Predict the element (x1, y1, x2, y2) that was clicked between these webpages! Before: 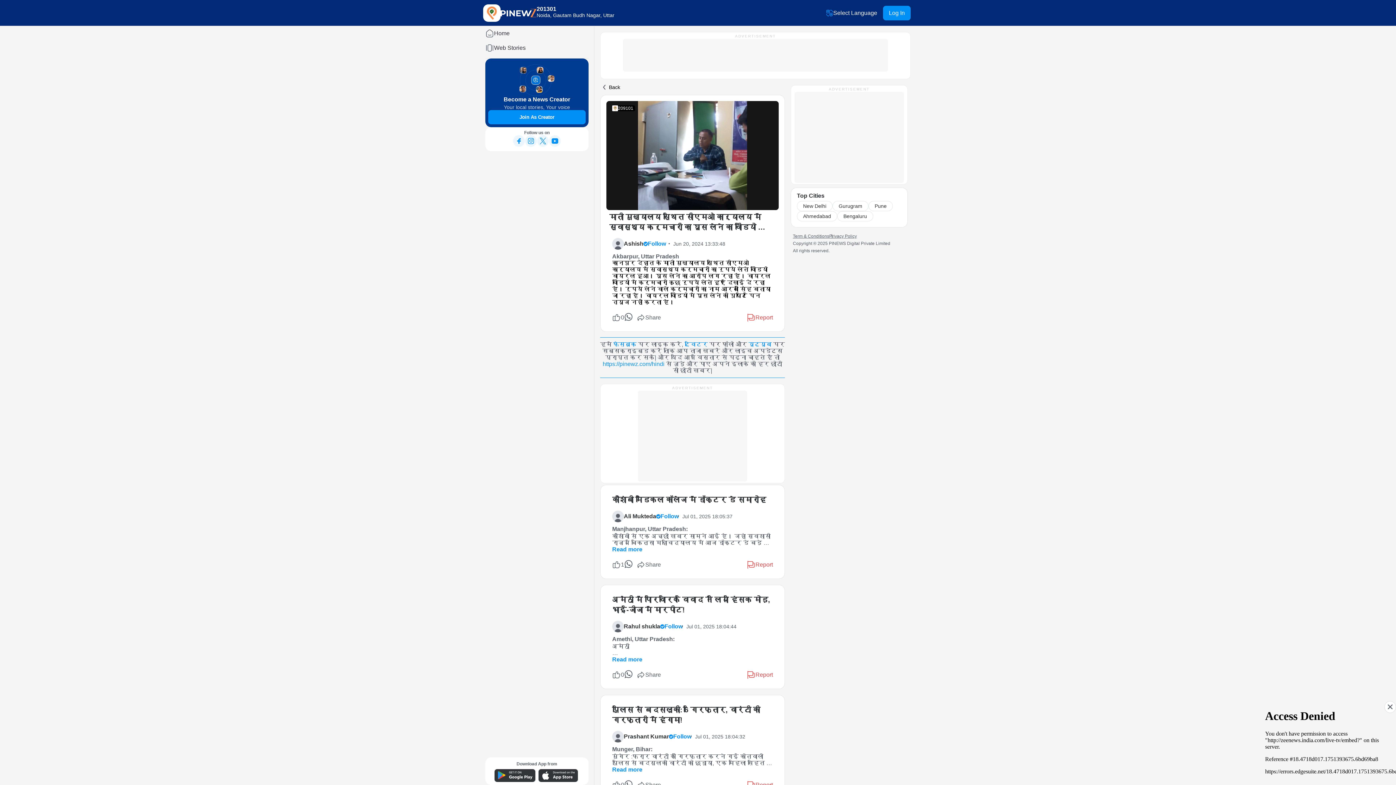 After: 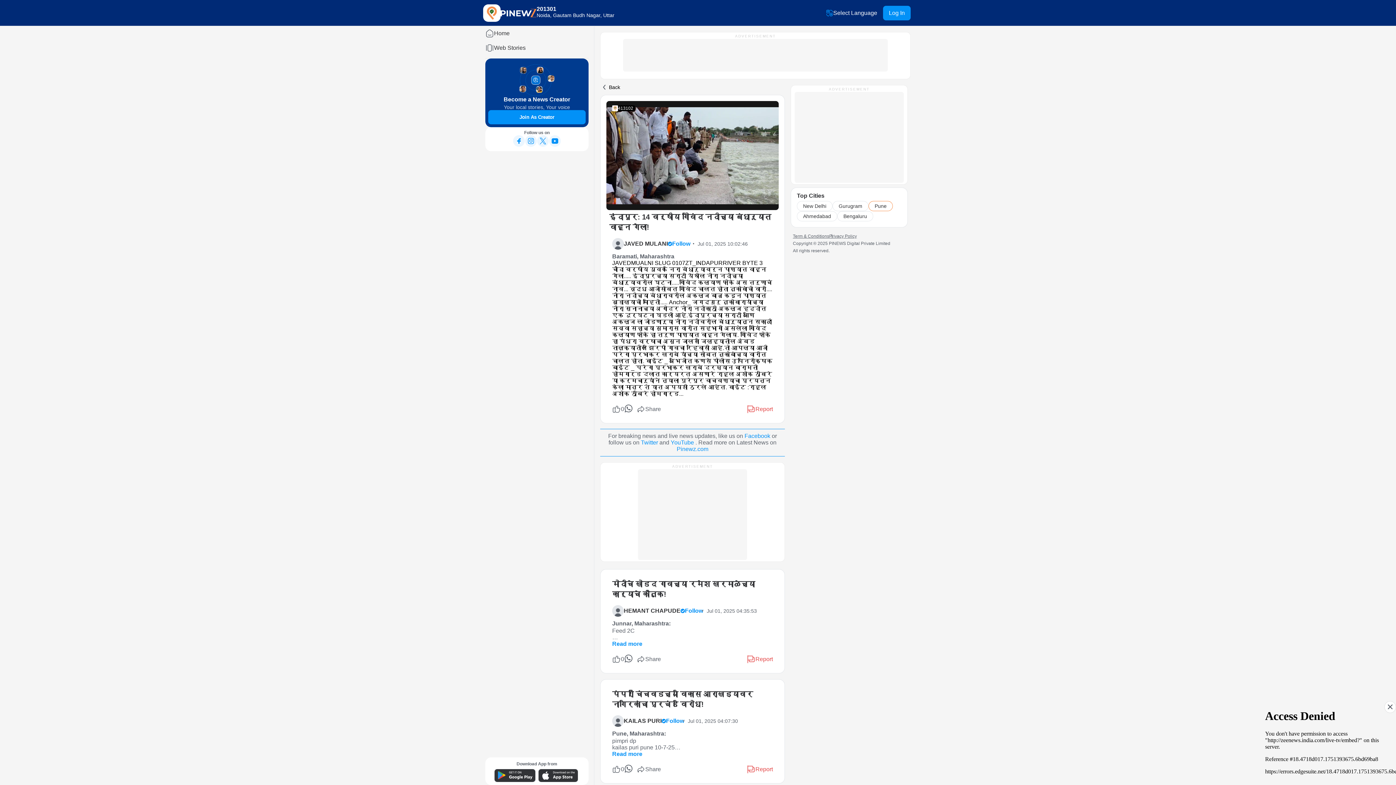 Action: bbox: (868, 201, 893, 211) label: Pune